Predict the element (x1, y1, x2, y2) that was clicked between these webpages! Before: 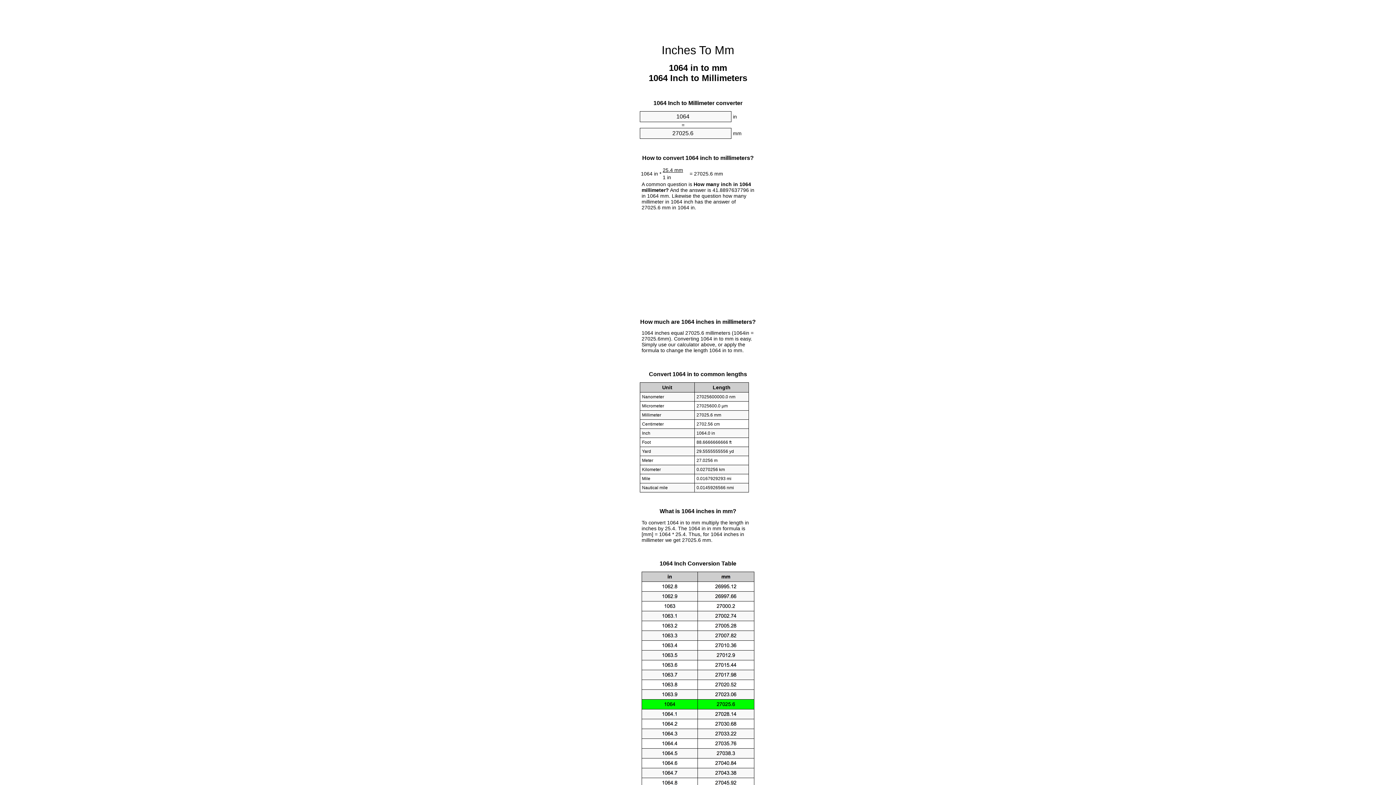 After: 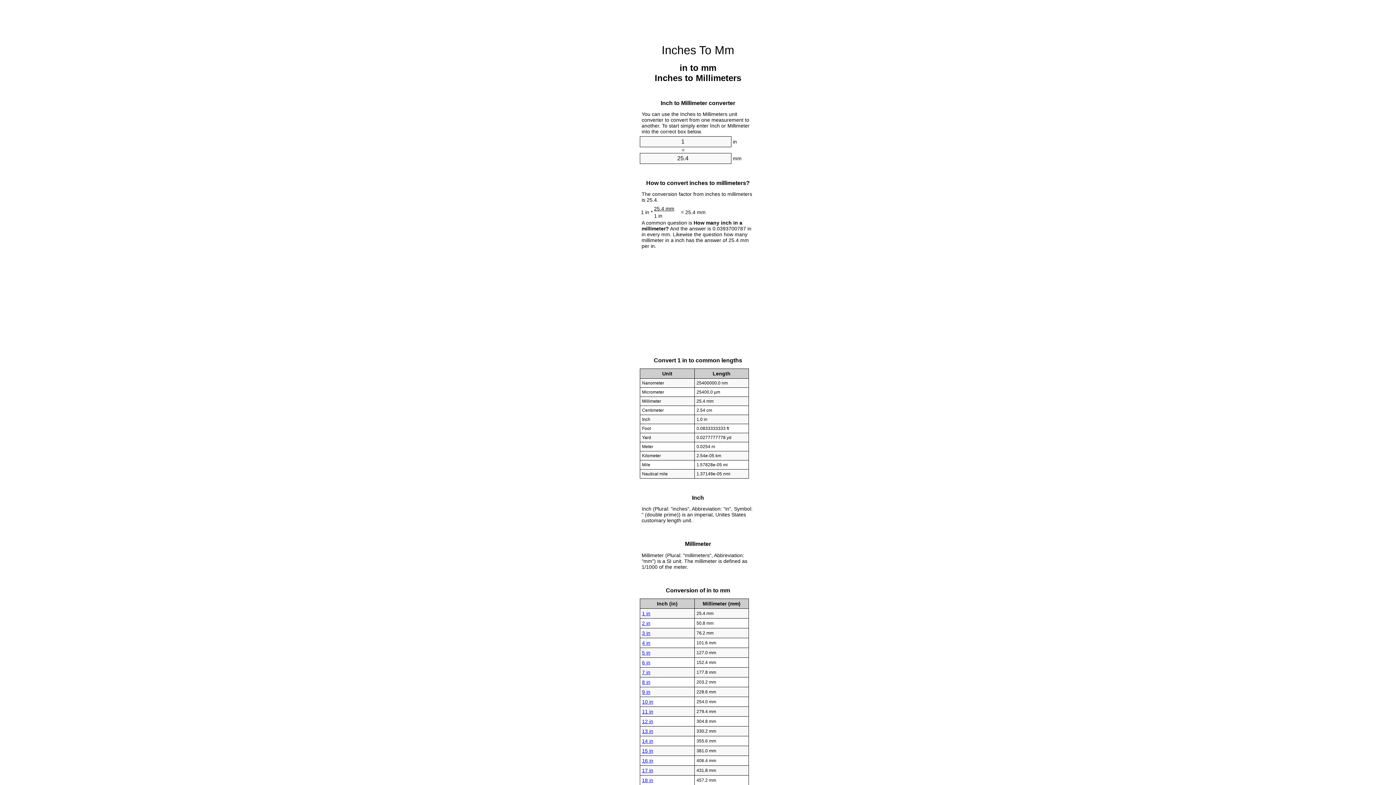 Action: bbox: (661, 43, 734, 56) label: Inches To Mm